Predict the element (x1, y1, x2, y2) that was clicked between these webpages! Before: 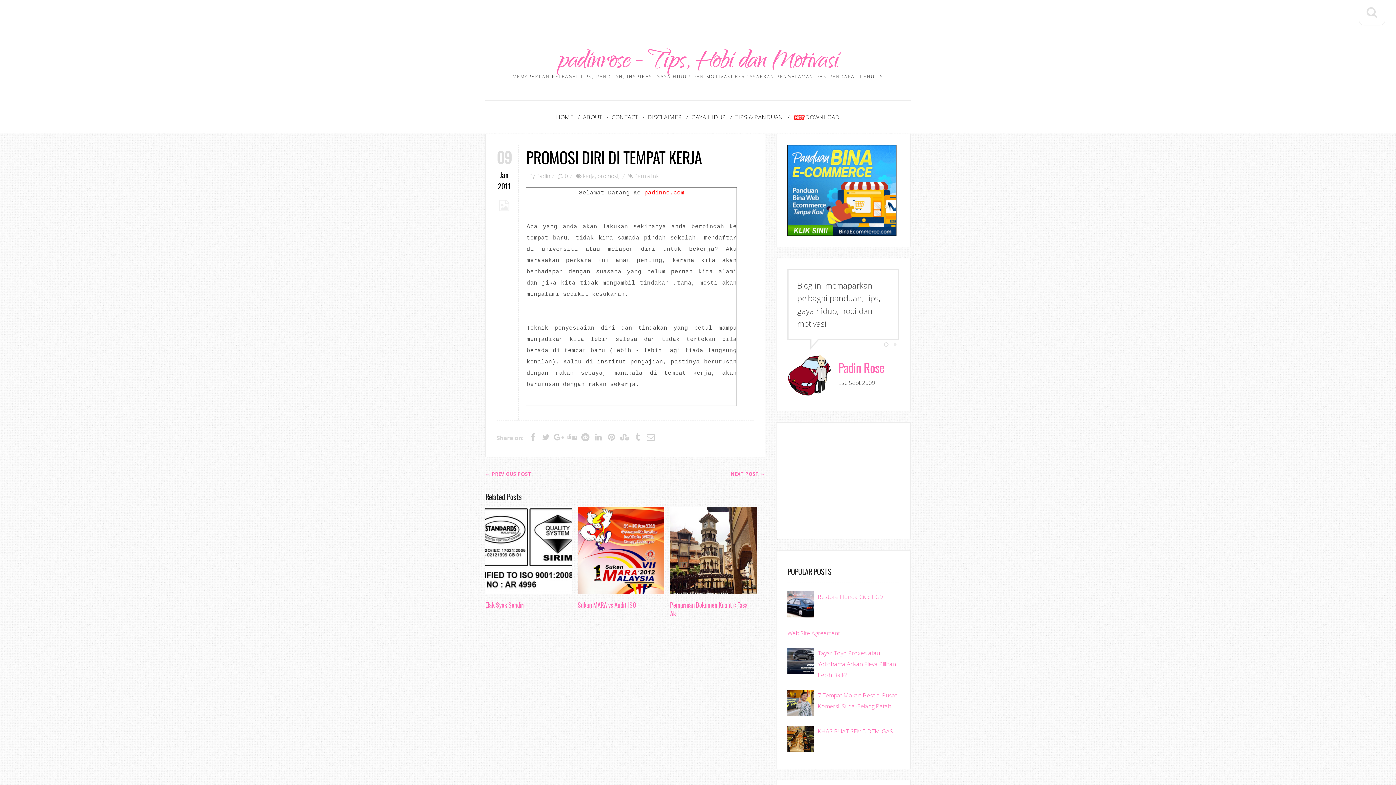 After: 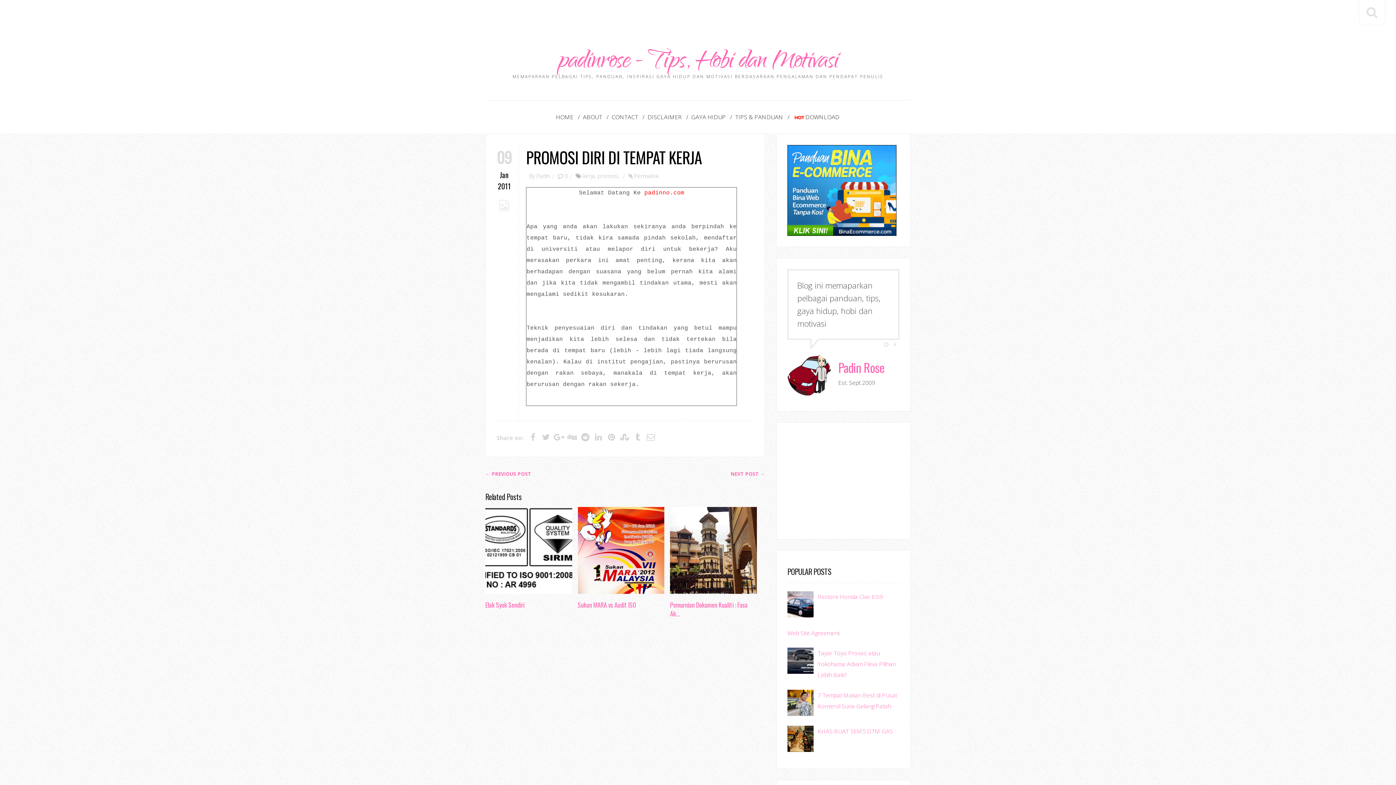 Action: bbox: (634, 172, 658, 179) label: Permalink